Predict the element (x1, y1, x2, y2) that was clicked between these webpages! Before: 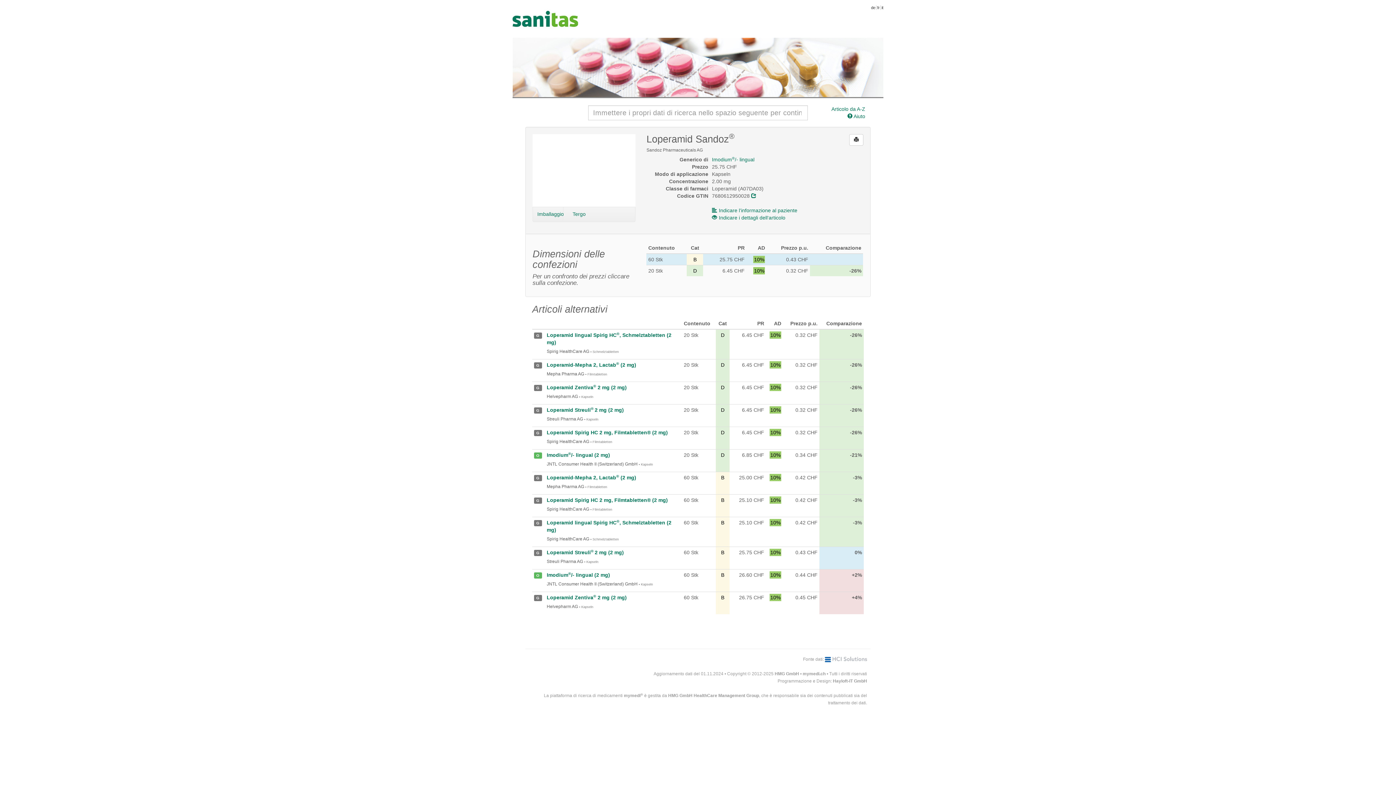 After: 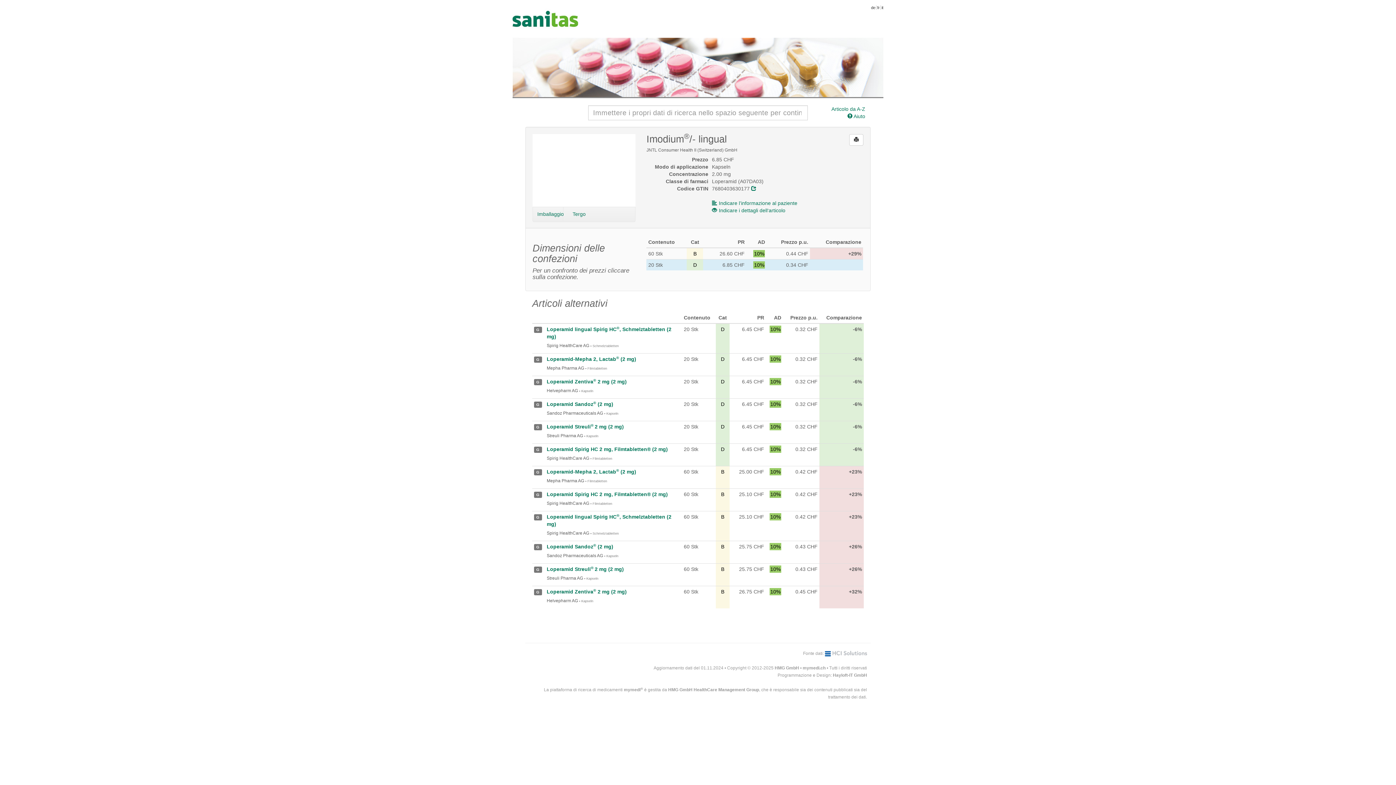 Action: bbox: (546, 452, 610, 458) label: Imodium®/- lingual (2 mg)